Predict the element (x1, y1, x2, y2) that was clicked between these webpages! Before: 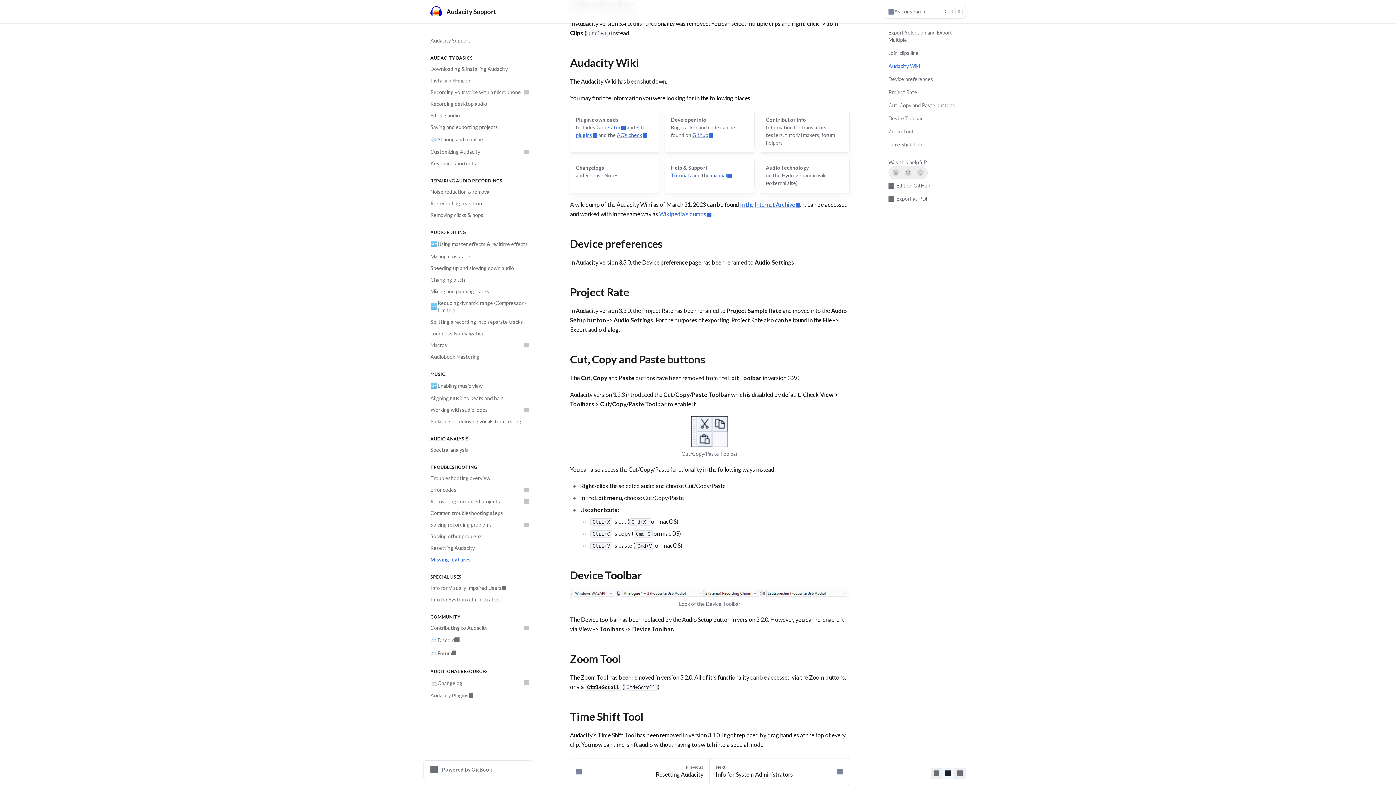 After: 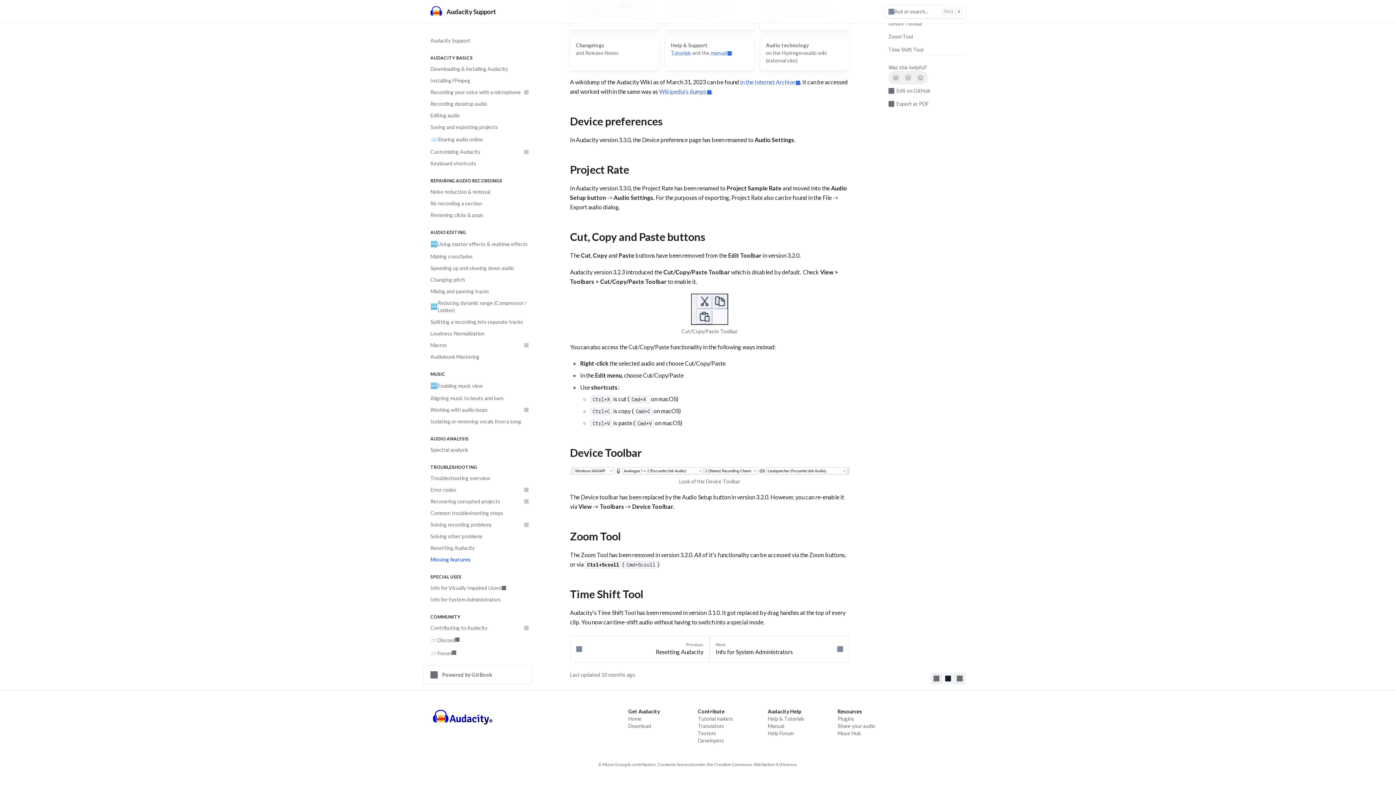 Action: bbox: (561, 353, 849, 364) label: Direct link to heading